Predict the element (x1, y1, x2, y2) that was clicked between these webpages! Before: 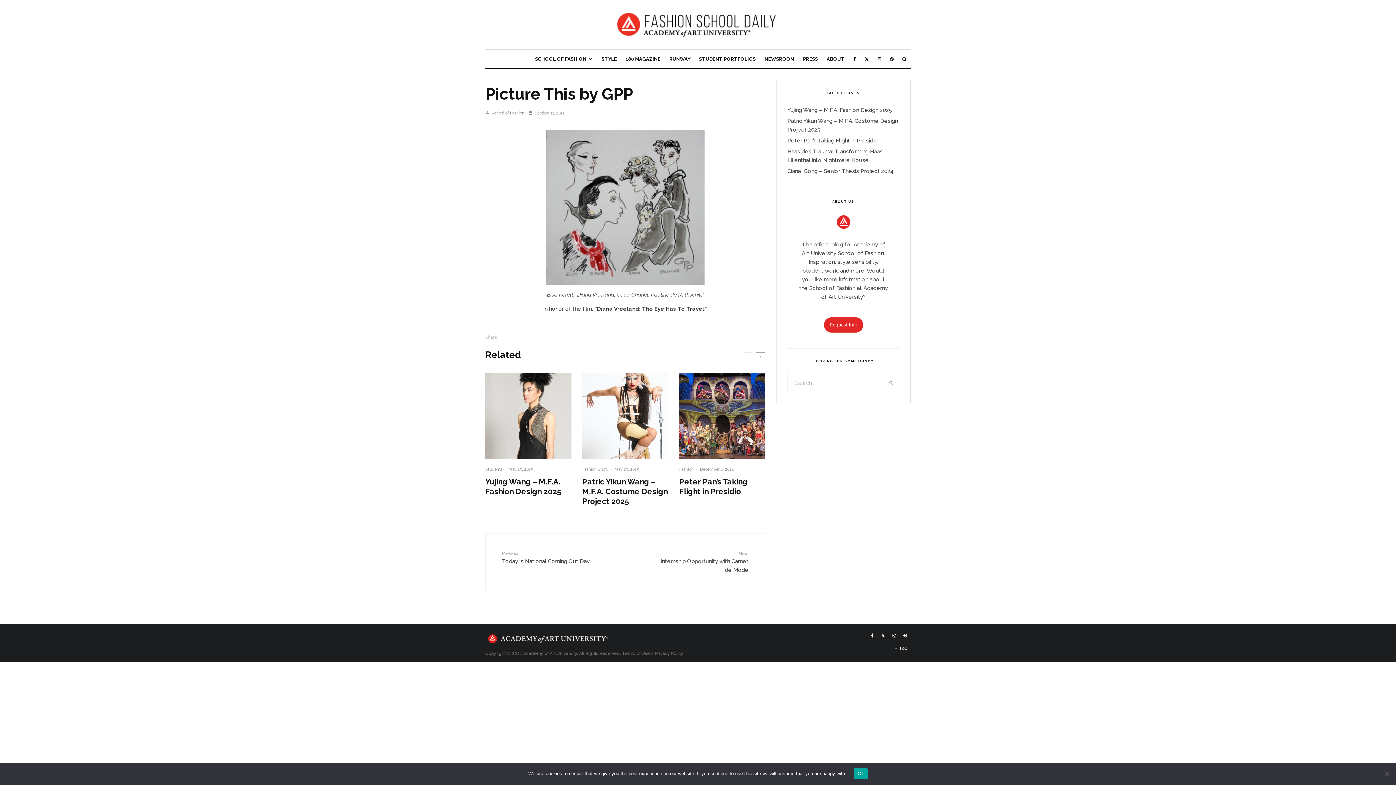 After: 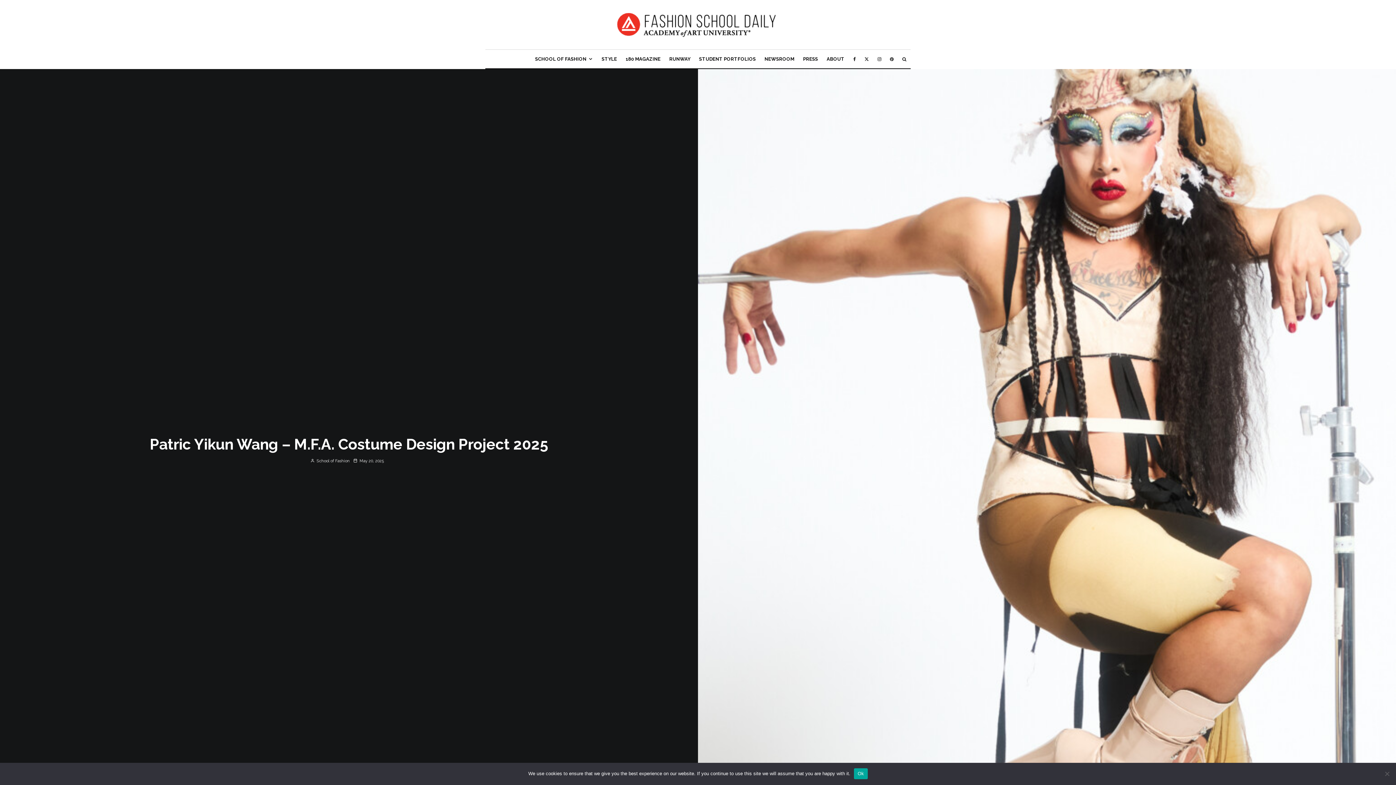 Action: bbox: (582, 373, 668, 459)